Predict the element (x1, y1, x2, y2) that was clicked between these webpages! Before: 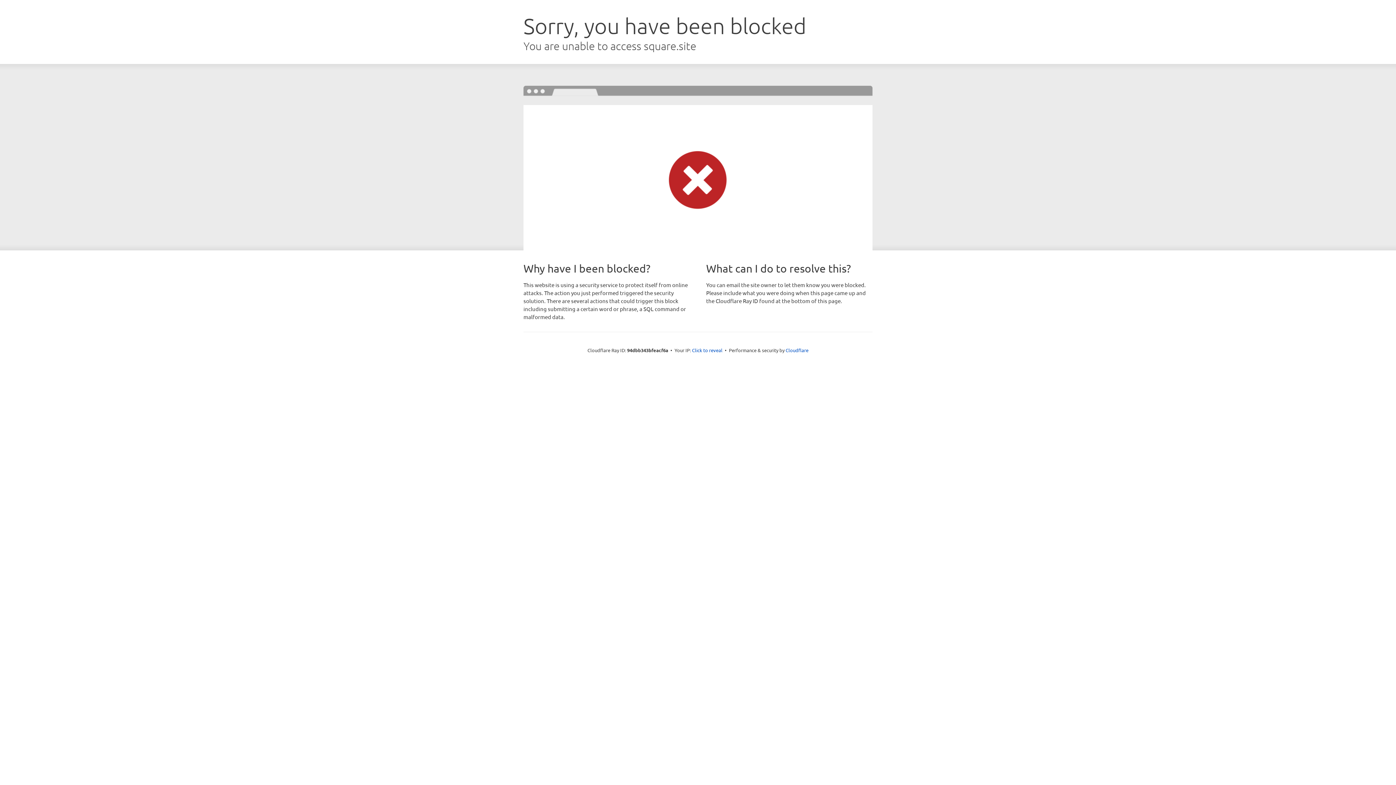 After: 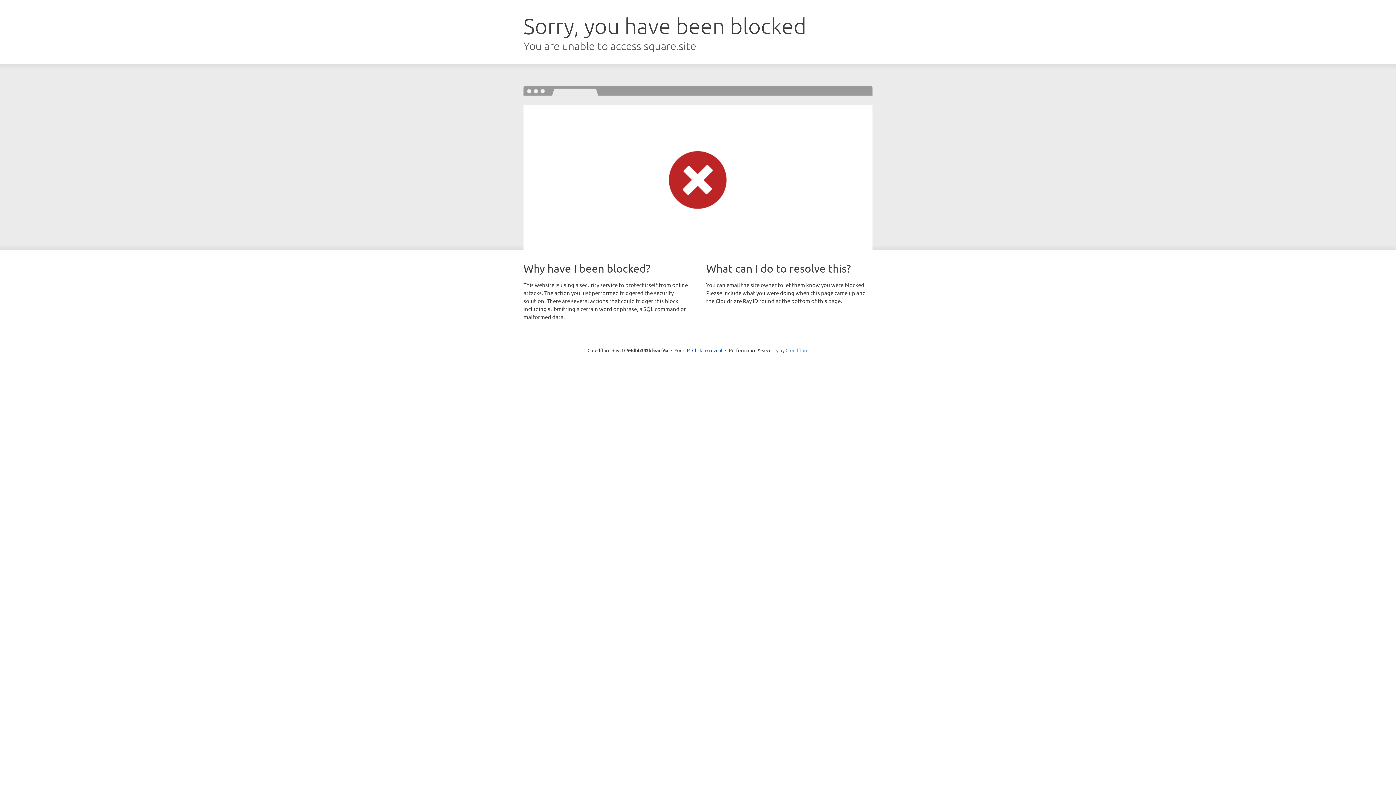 Action: bbox: (785, 347, 808, 353) label: Cloudflare